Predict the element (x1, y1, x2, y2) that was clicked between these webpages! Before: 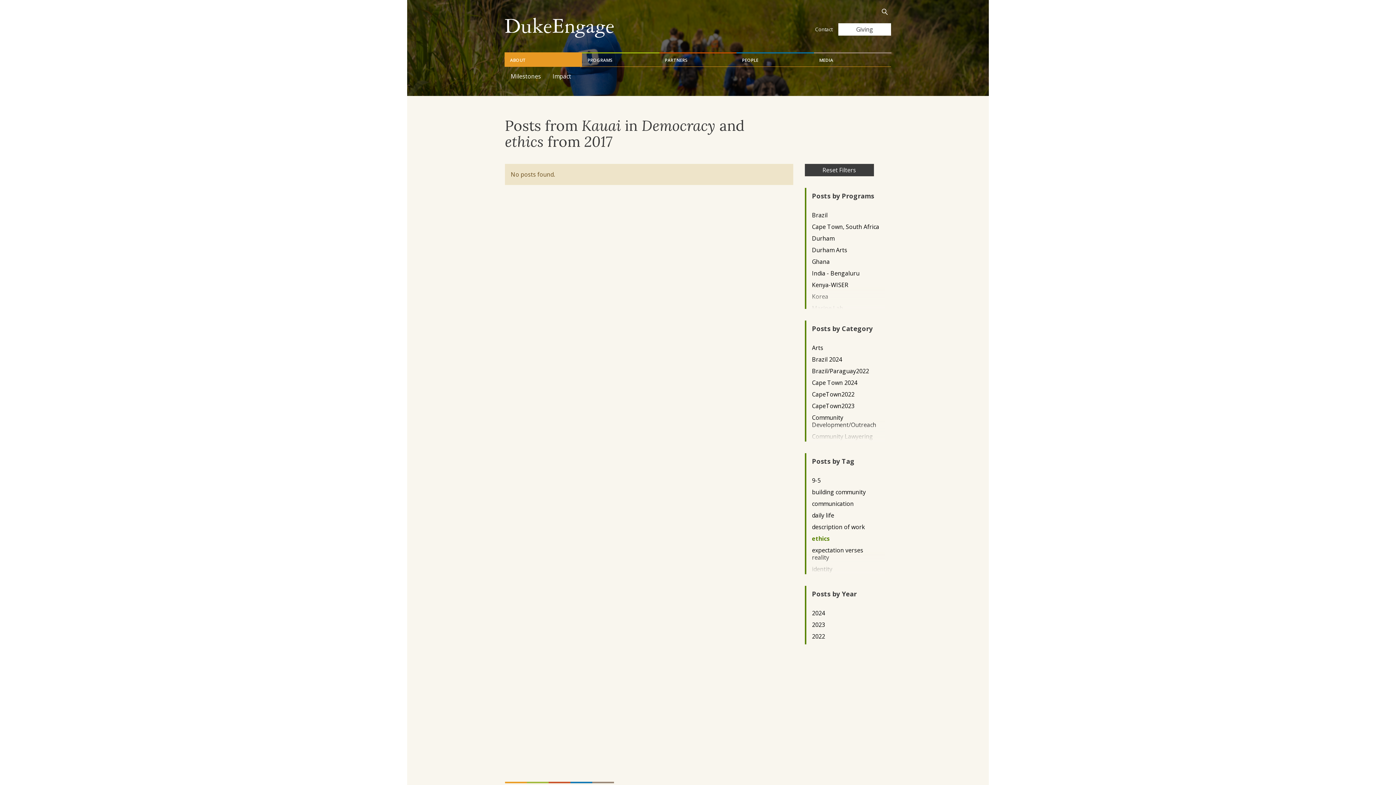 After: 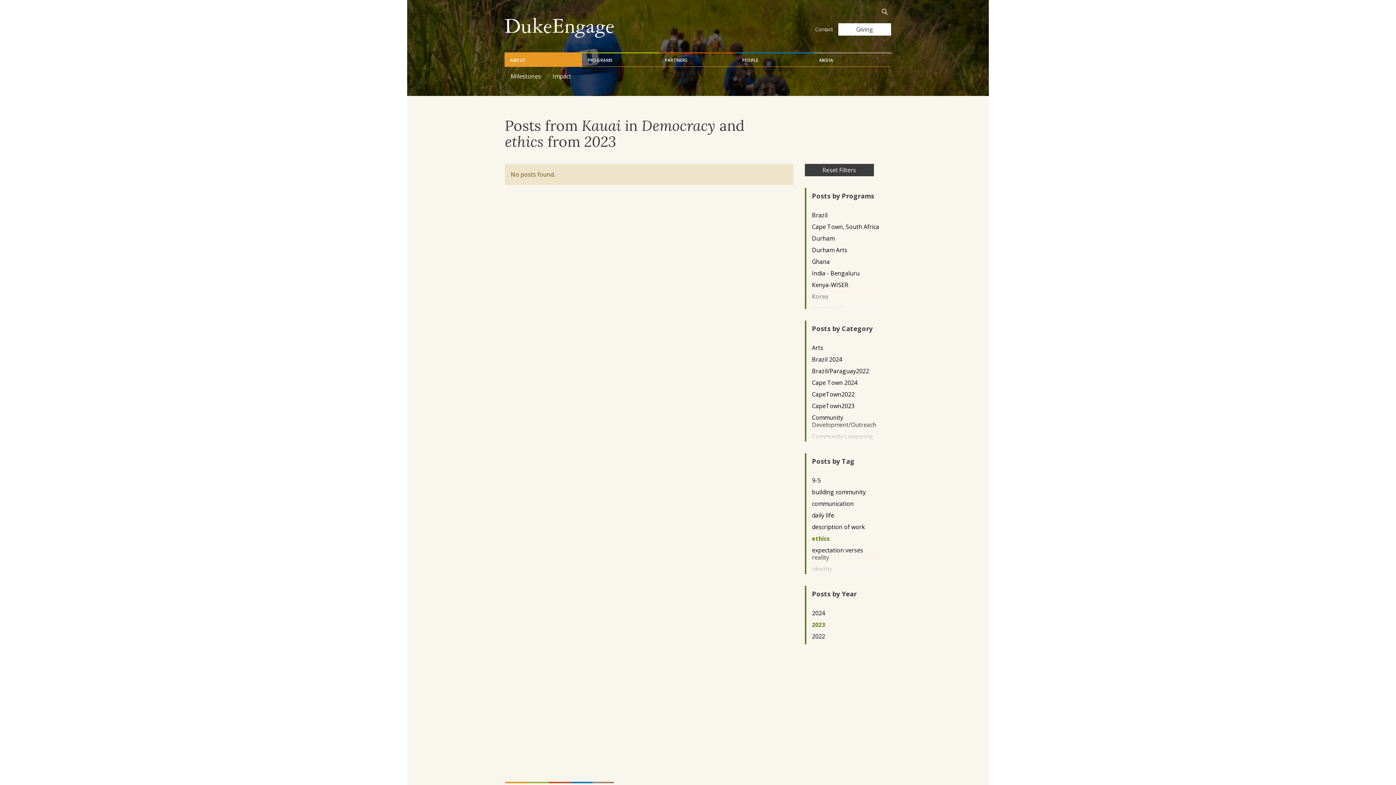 Action: label: 2023 bbox: (812, 621, 879, 628)